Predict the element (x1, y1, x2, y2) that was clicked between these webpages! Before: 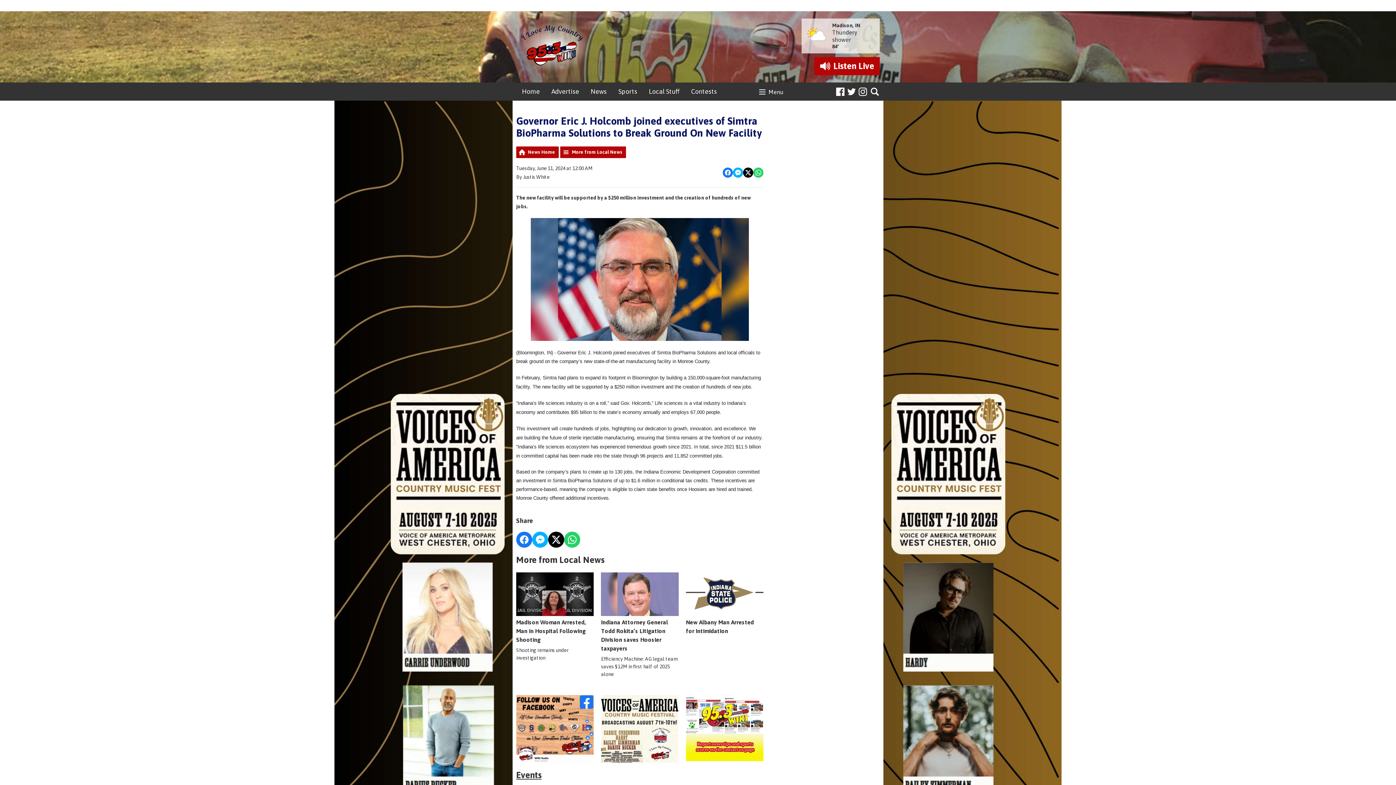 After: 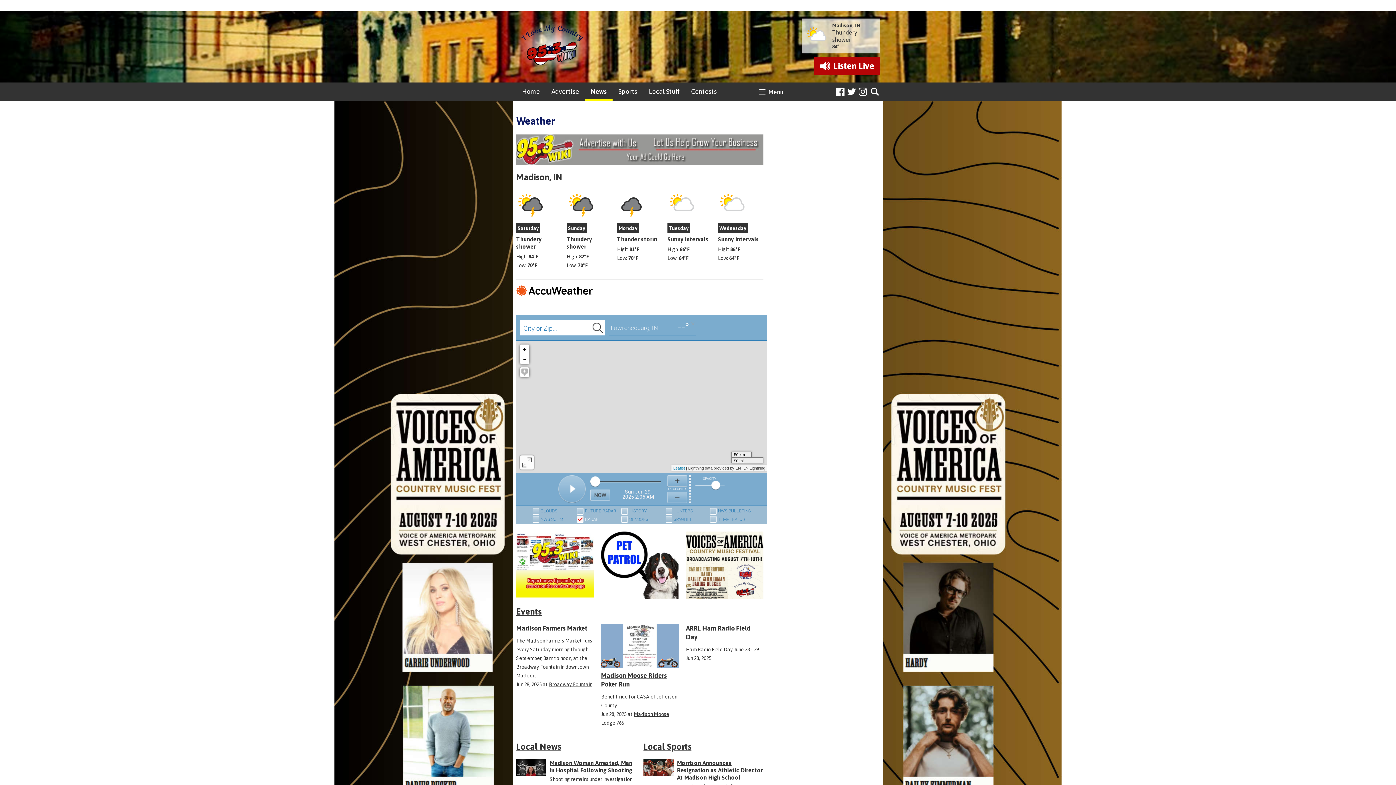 Action: bbox: (832, 22, 860, 28) label: Madison, IN